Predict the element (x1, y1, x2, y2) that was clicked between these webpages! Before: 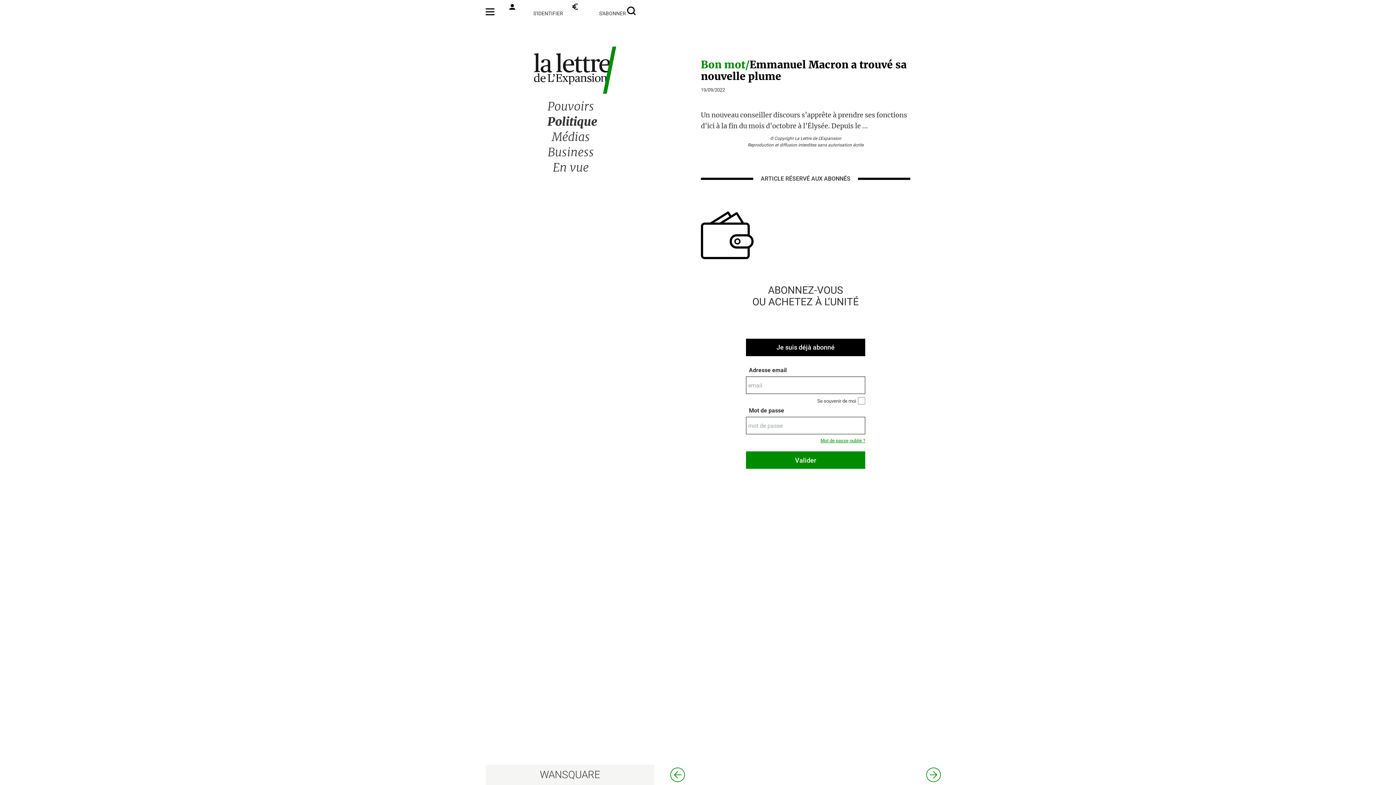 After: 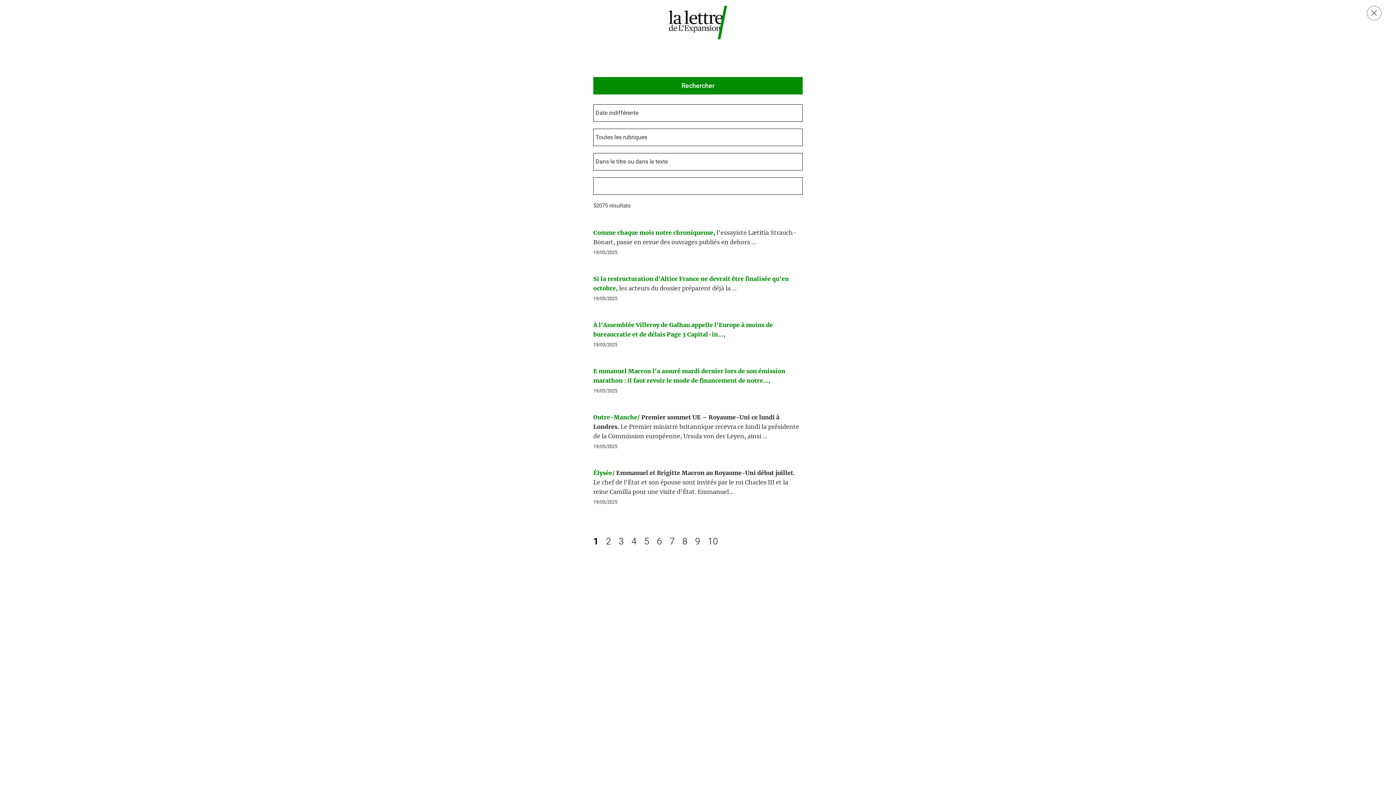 Action: bbox: (627, 6, 653, 15)